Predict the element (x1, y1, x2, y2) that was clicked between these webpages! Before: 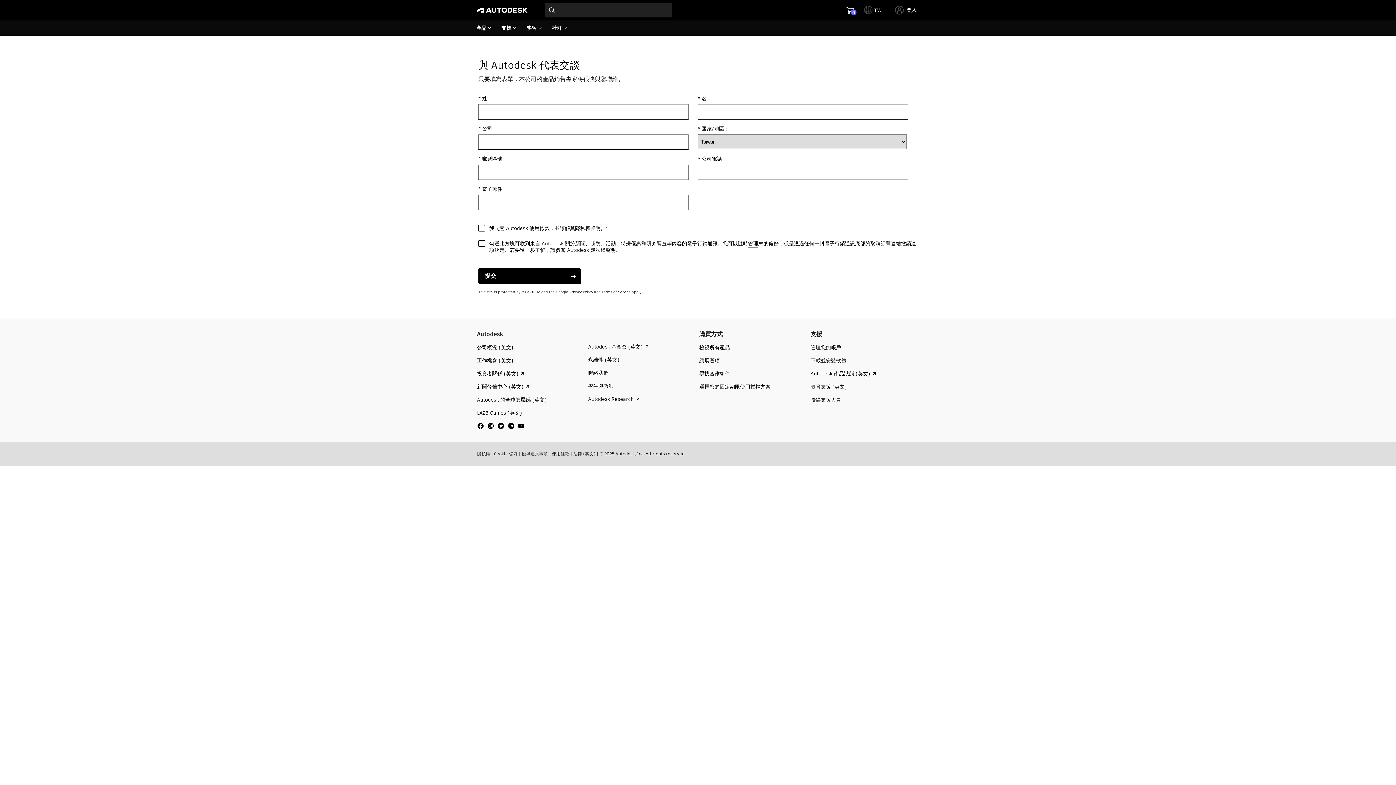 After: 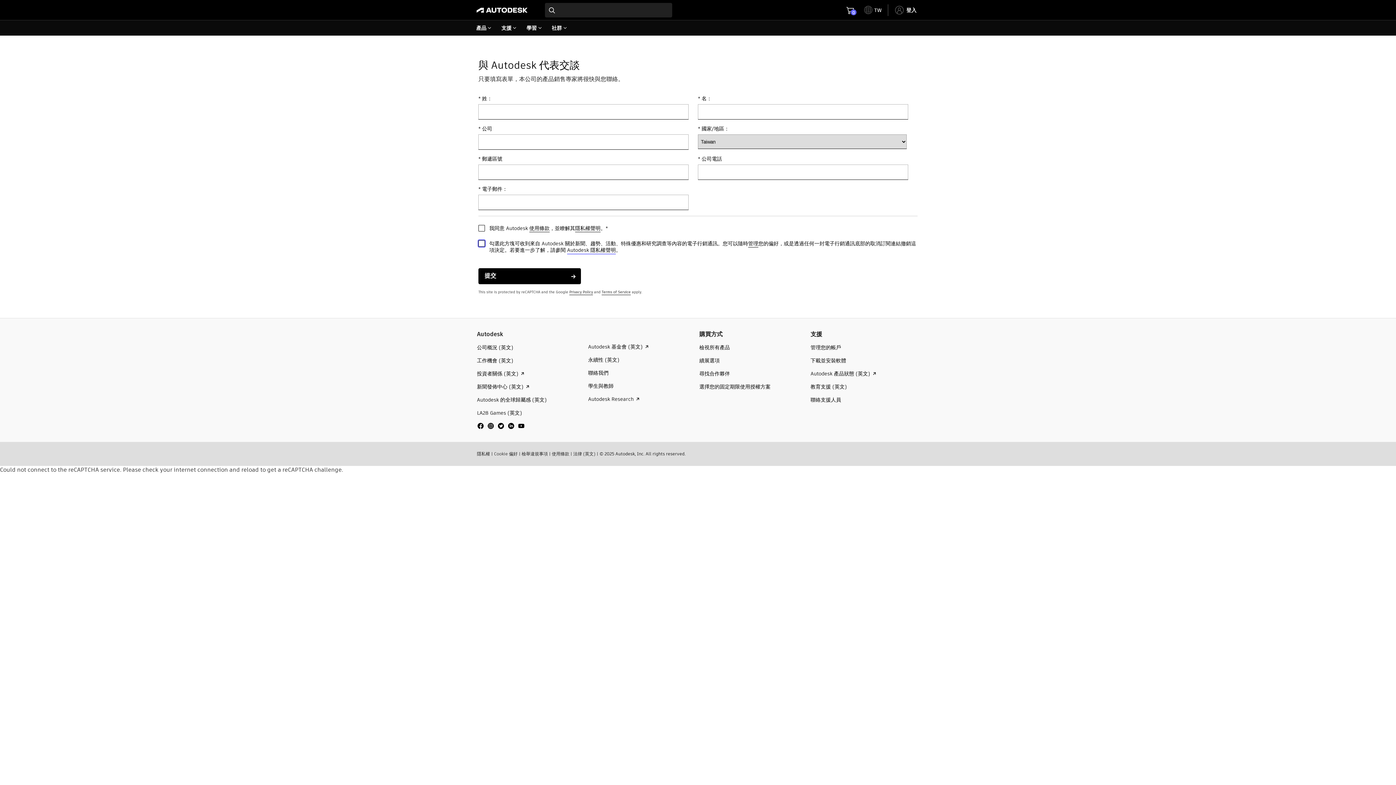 Action: label: Autodesk 隱私權聲明 bbox: (567, 246, 616, 254)